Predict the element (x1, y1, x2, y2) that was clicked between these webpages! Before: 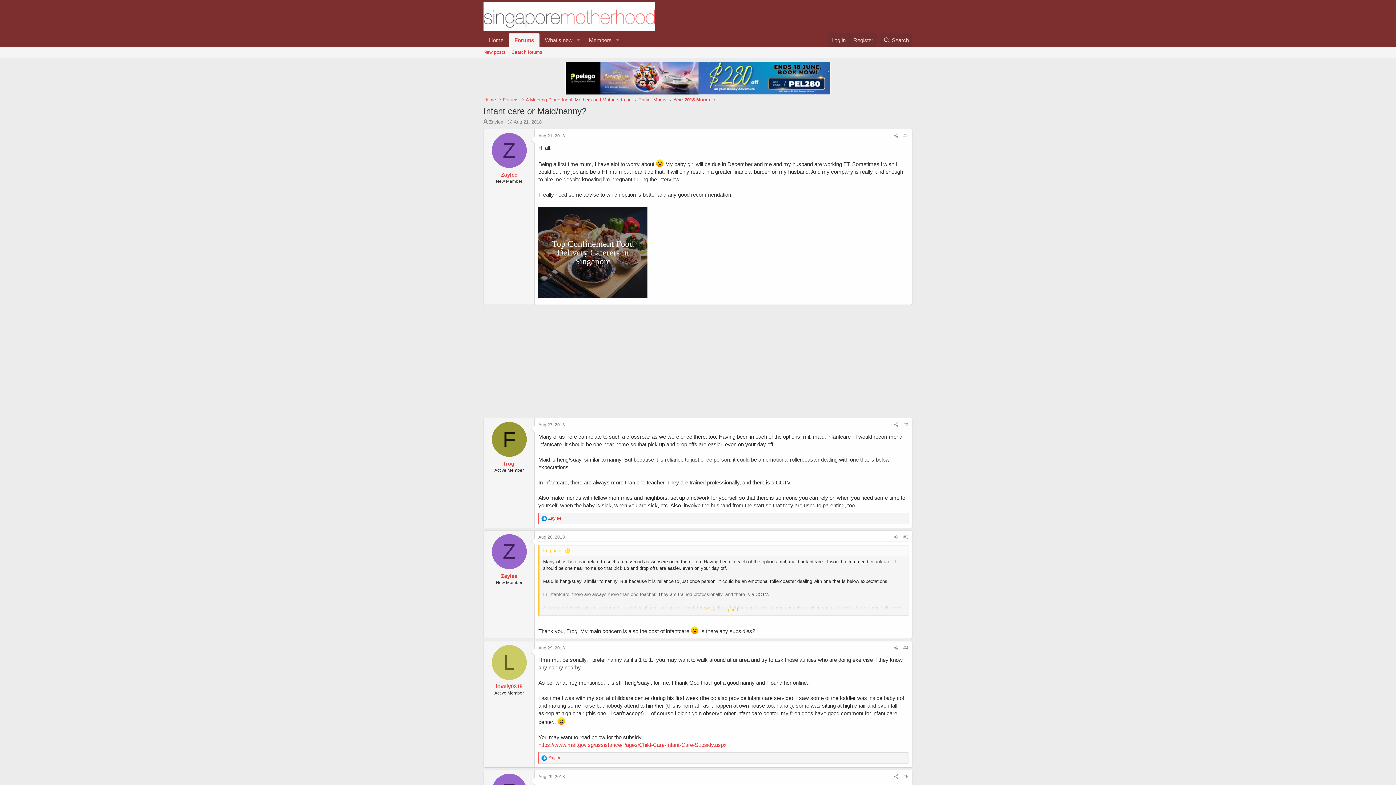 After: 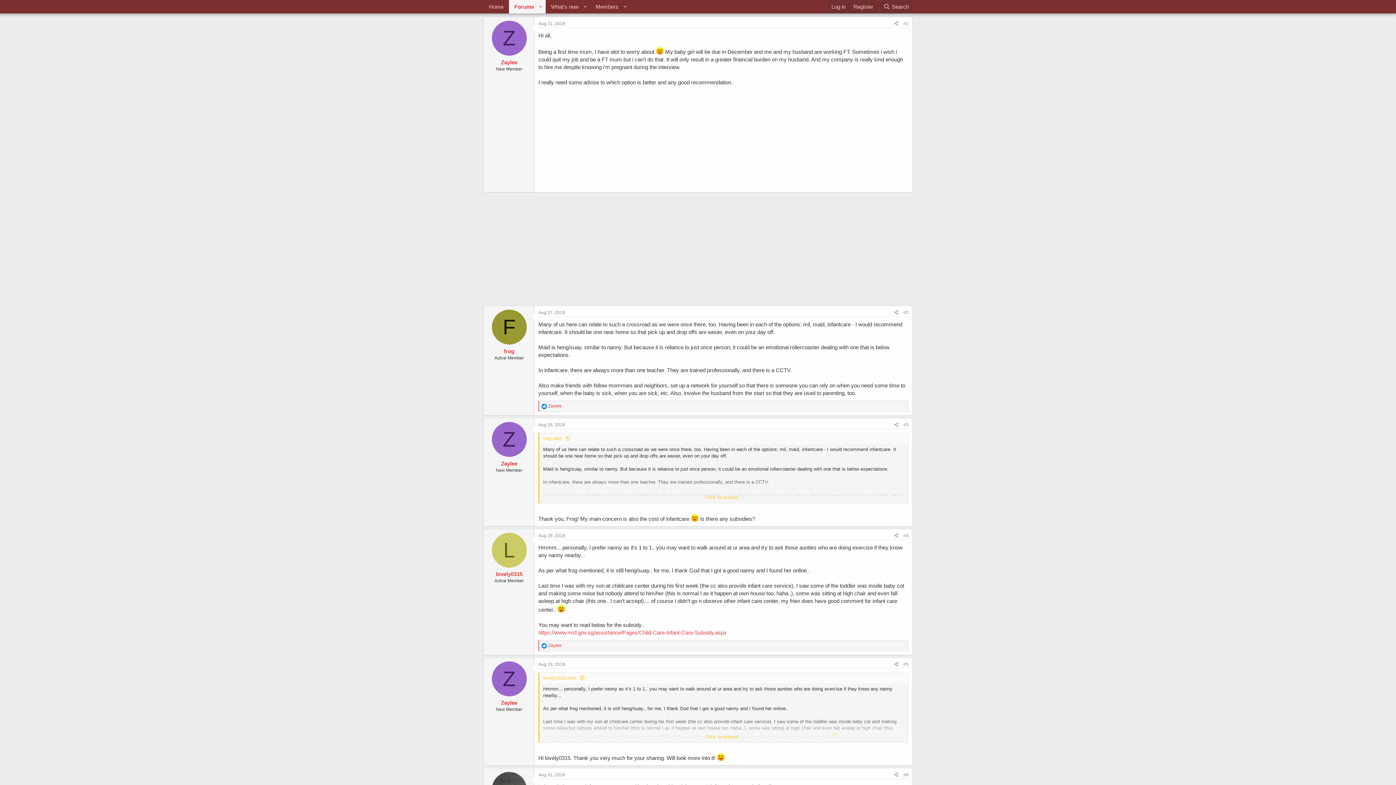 Action: bbox: (903, 133, 908, 138) label: #1